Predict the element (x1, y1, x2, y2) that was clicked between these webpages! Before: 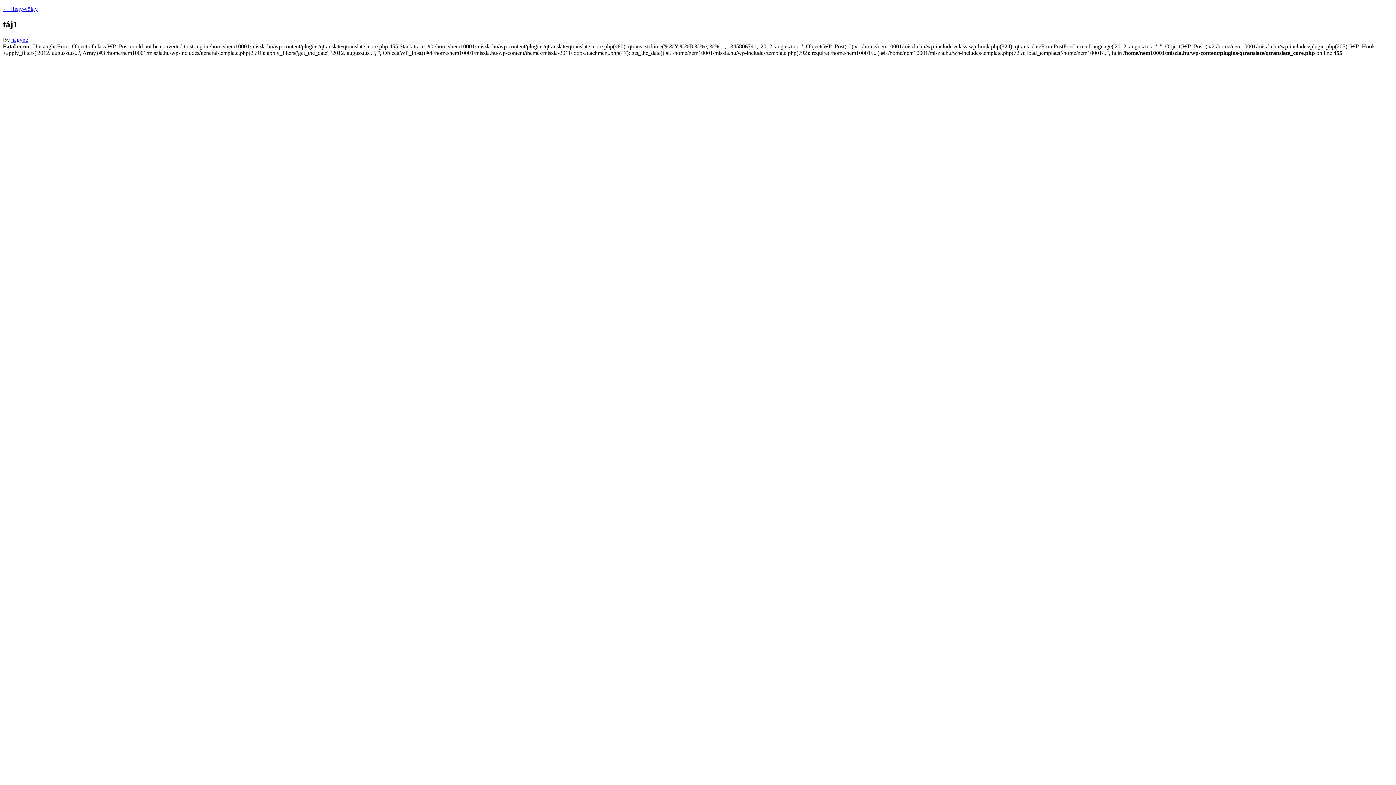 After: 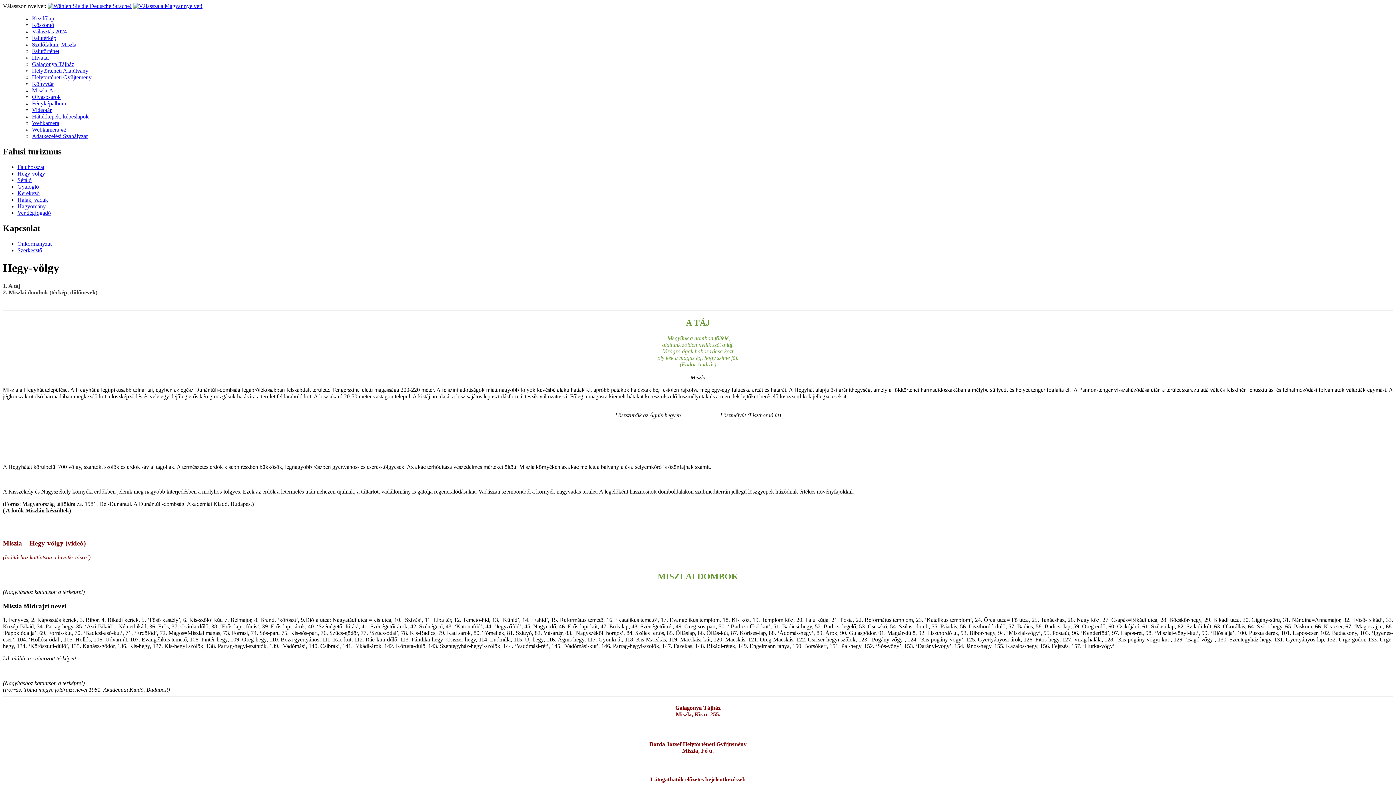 Action: bbox: (2, 5, 37, 12) label: ← Hegy-völgy